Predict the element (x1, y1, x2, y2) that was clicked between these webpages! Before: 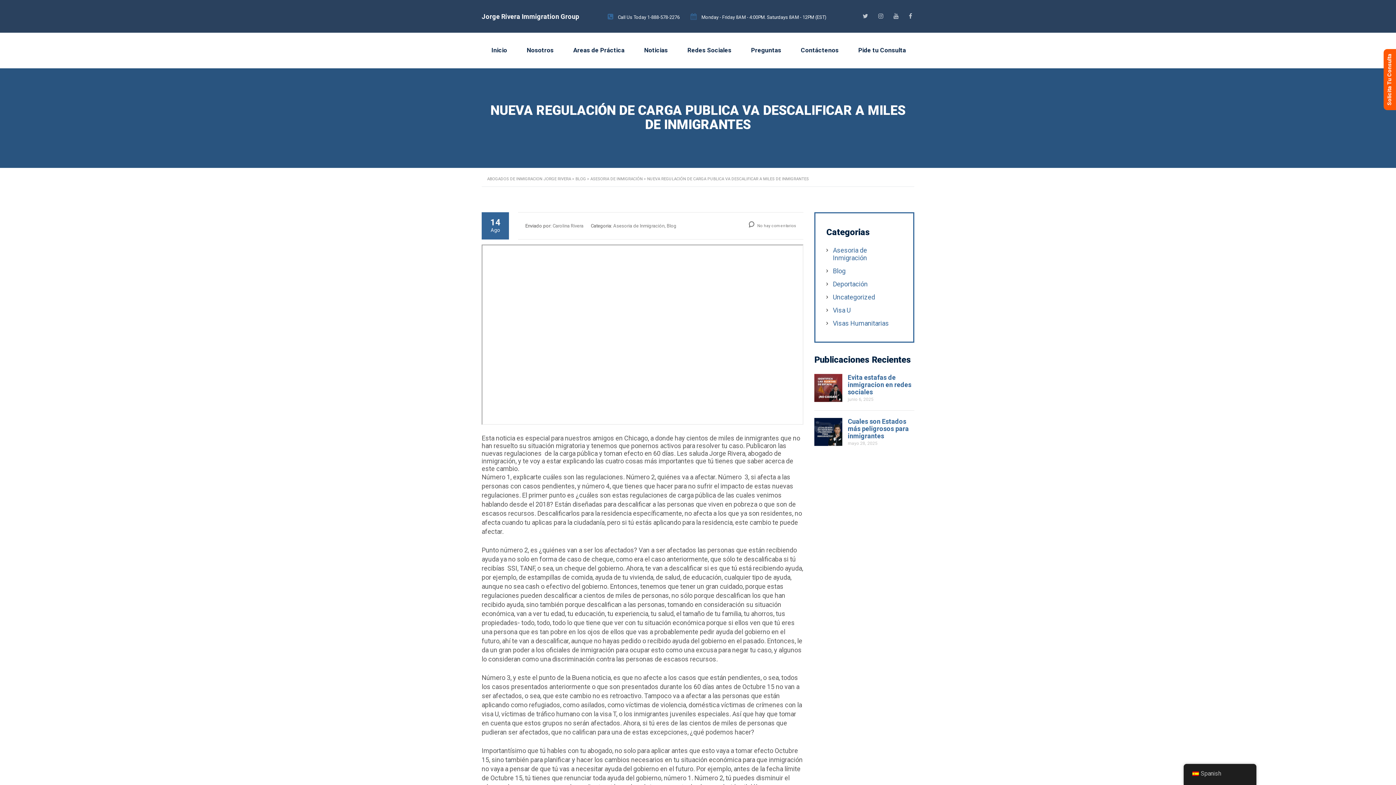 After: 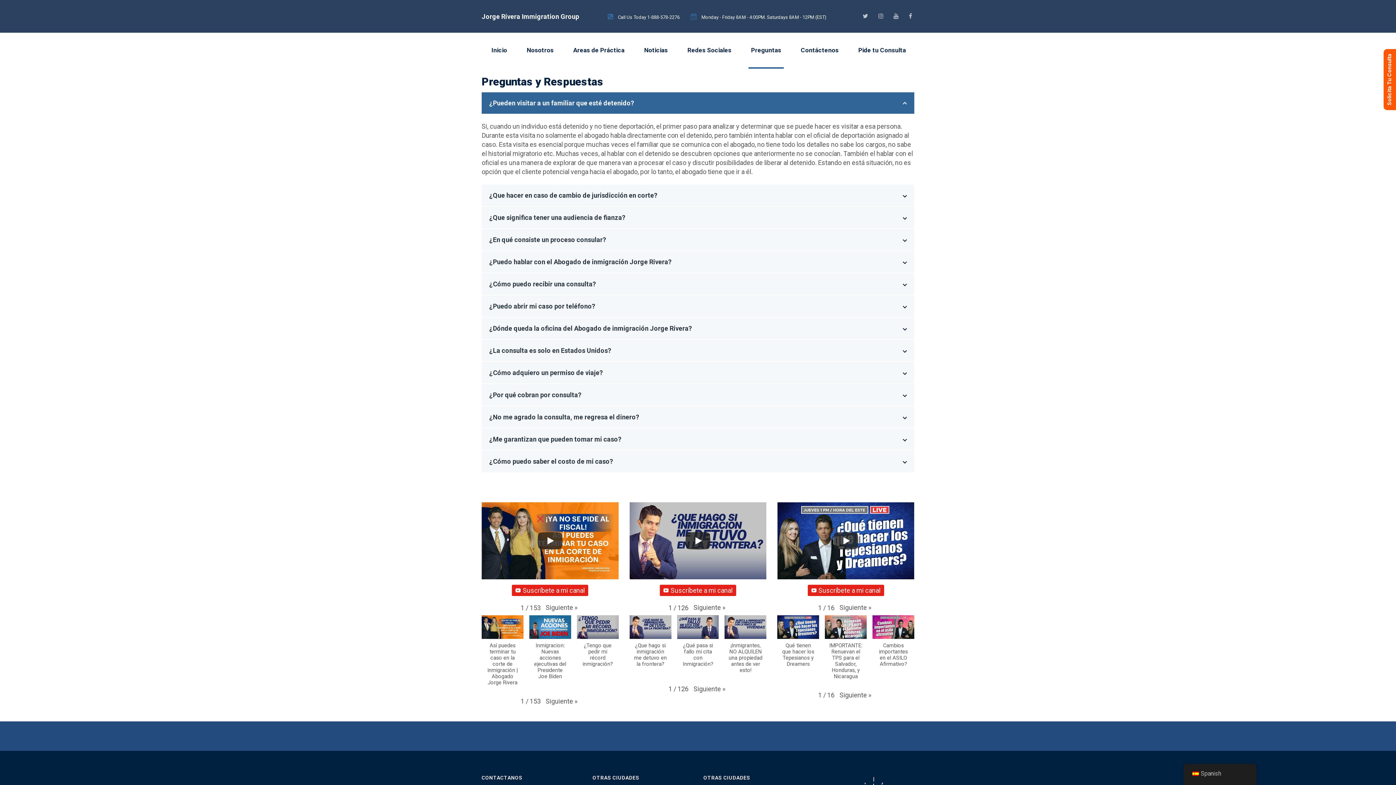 Action: bbox: (751, 46, 781, 54) label: Preguntas